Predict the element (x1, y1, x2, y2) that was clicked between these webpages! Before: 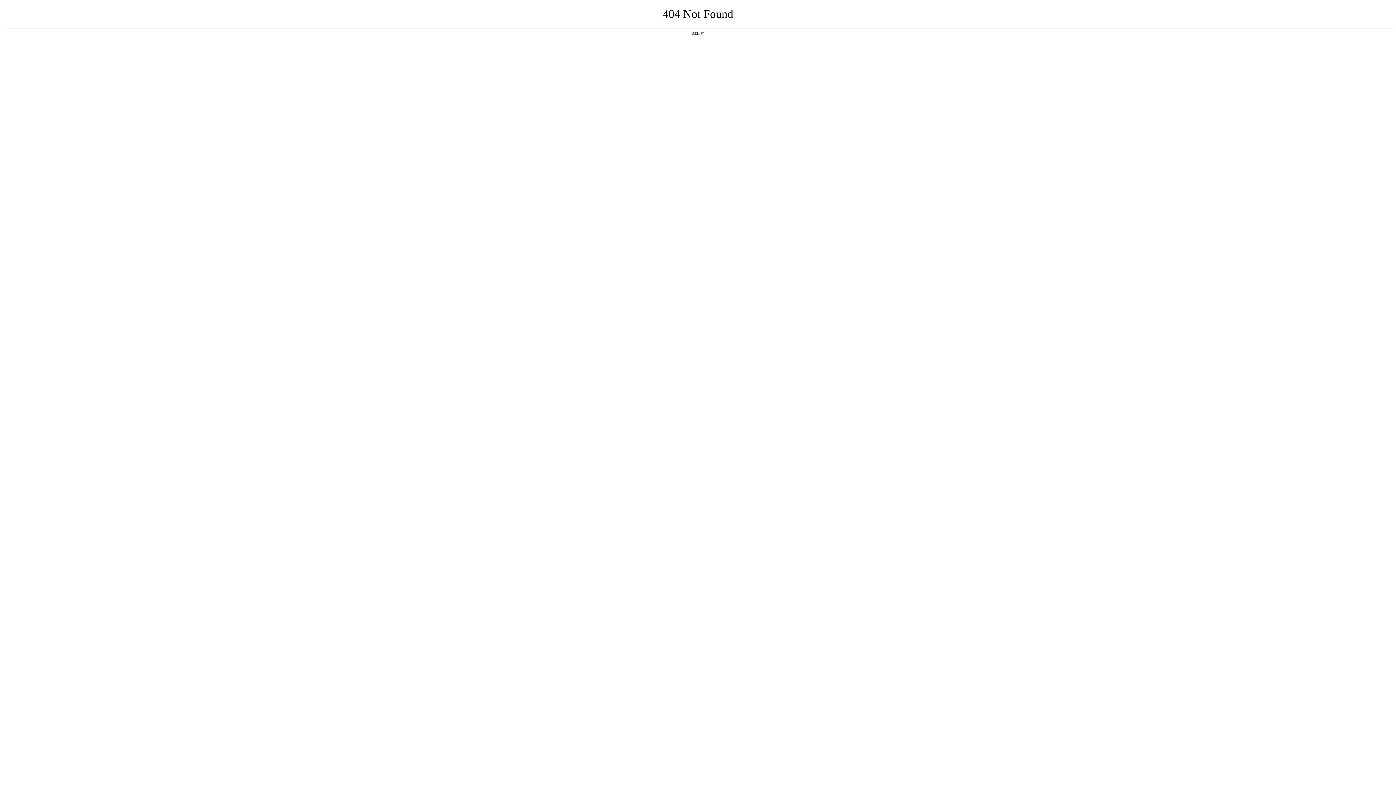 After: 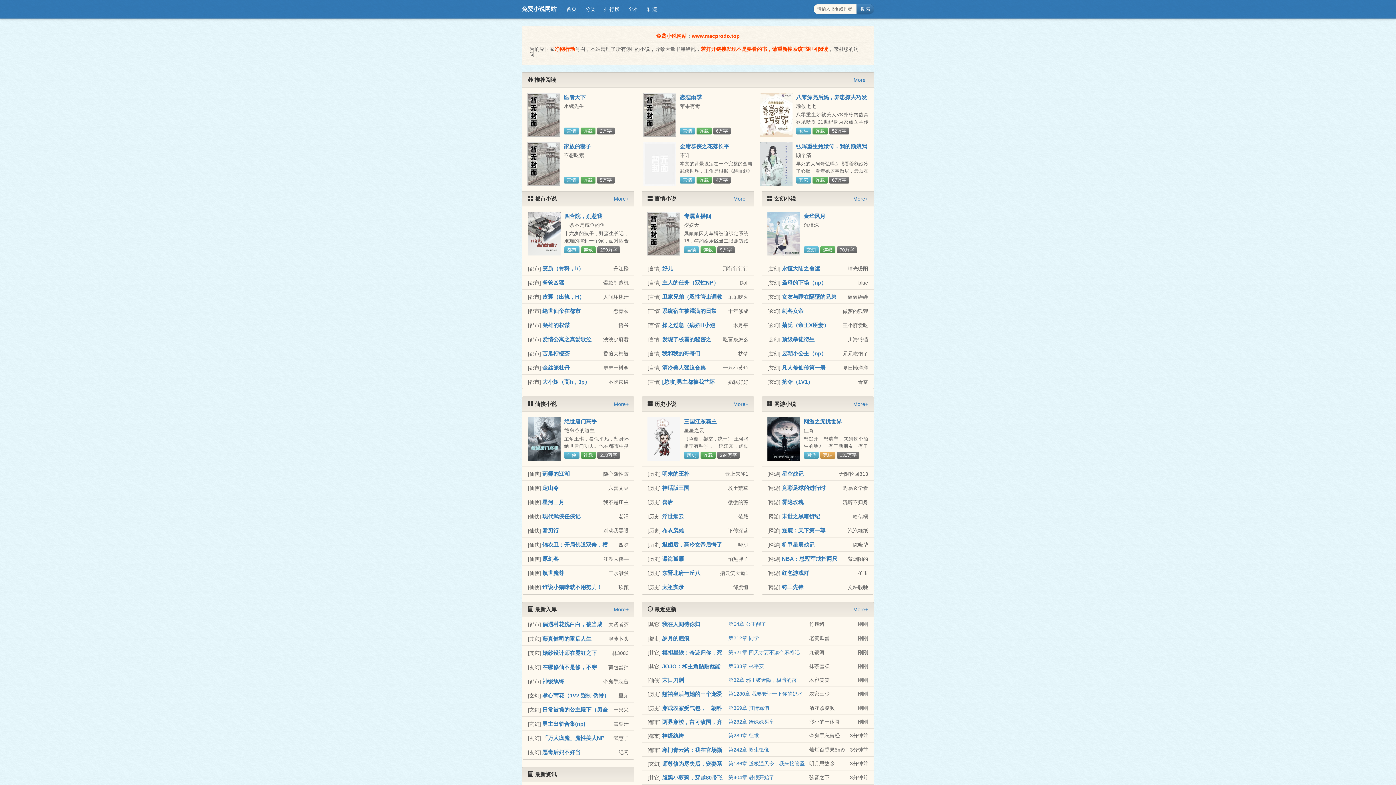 Action: bbox: (692, 31, 704, 35) label: 返回首页